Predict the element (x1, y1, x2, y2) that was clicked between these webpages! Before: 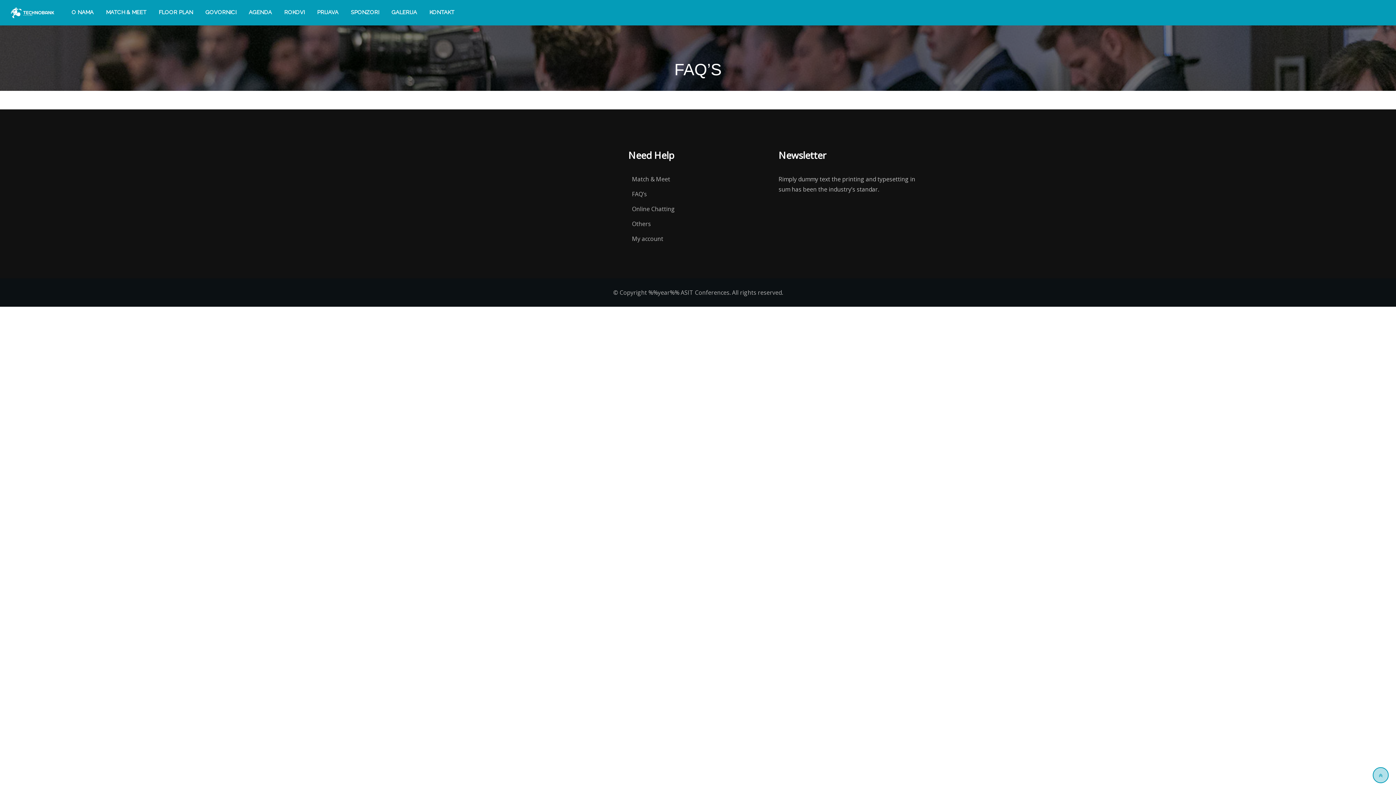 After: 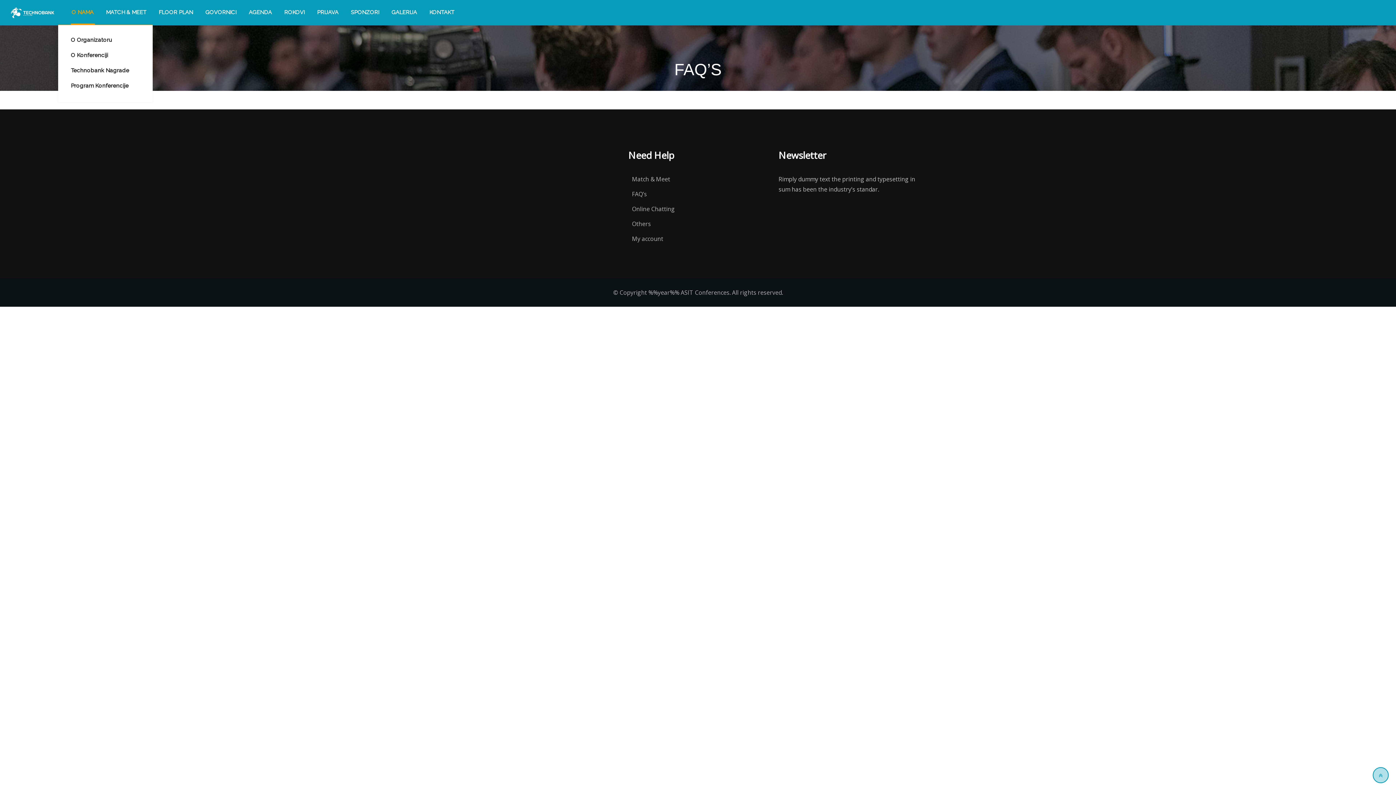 Action: bbox: (65, 0, 99, 24) label: O NAMA